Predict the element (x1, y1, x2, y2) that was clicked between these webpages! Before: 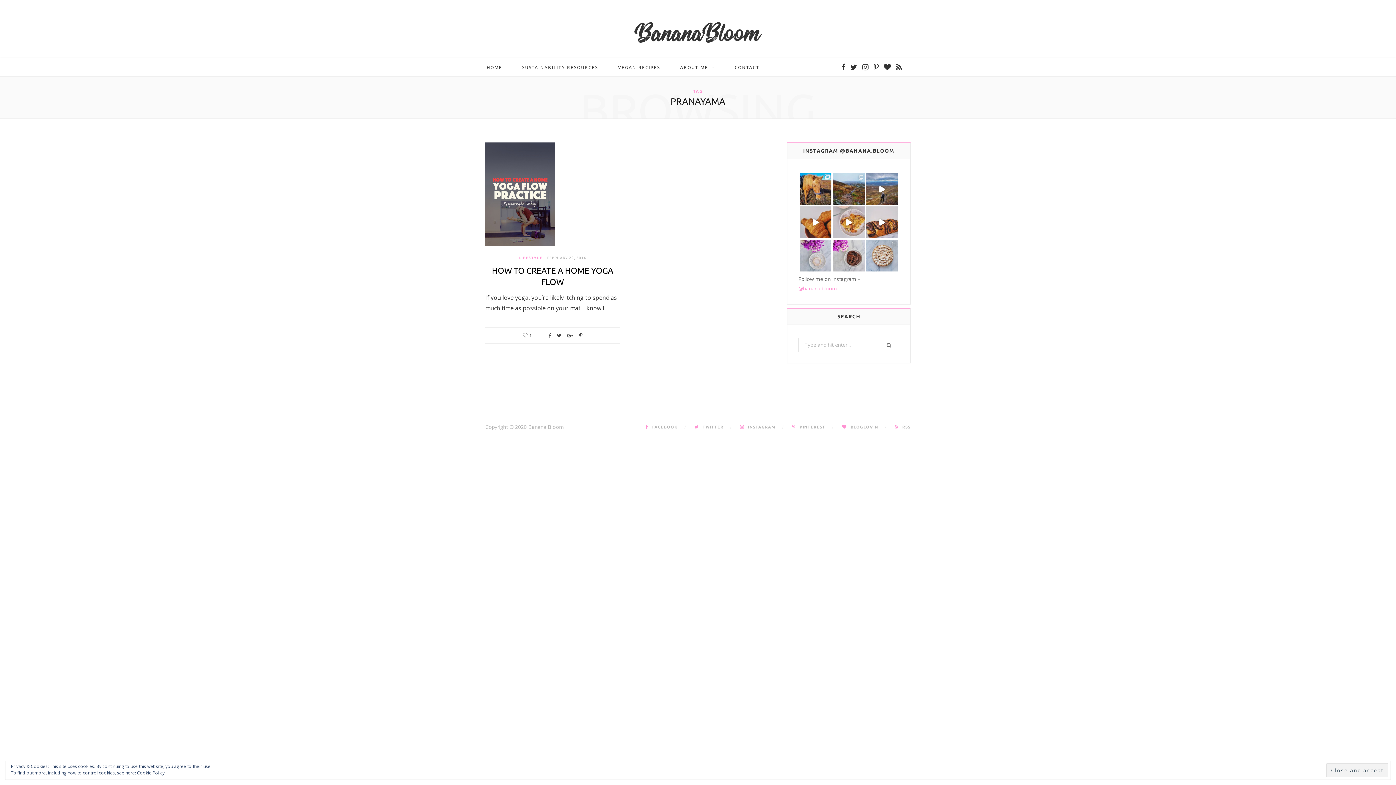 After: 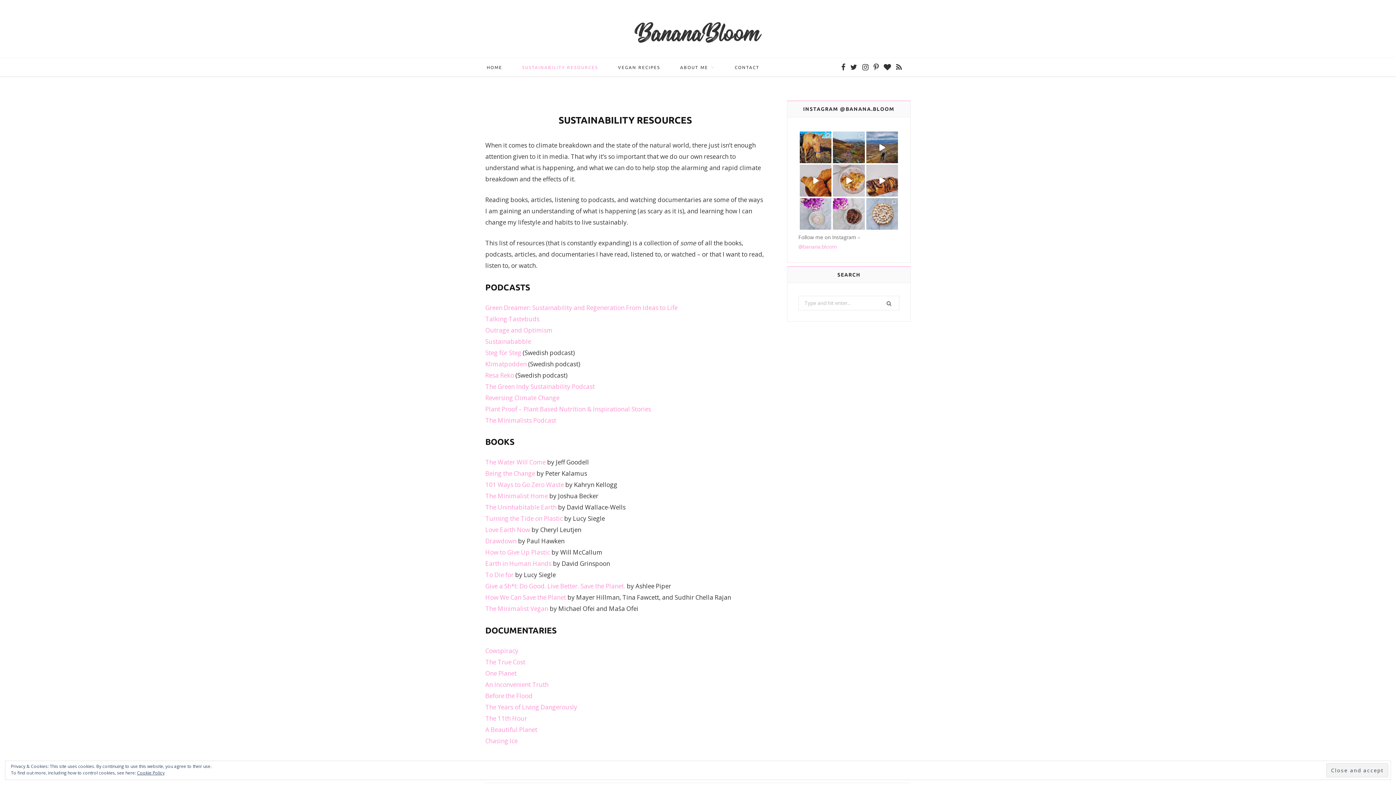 Action: bbox: (513, 58, 607, 76) label: SUSTAINABILITY RESOURCES